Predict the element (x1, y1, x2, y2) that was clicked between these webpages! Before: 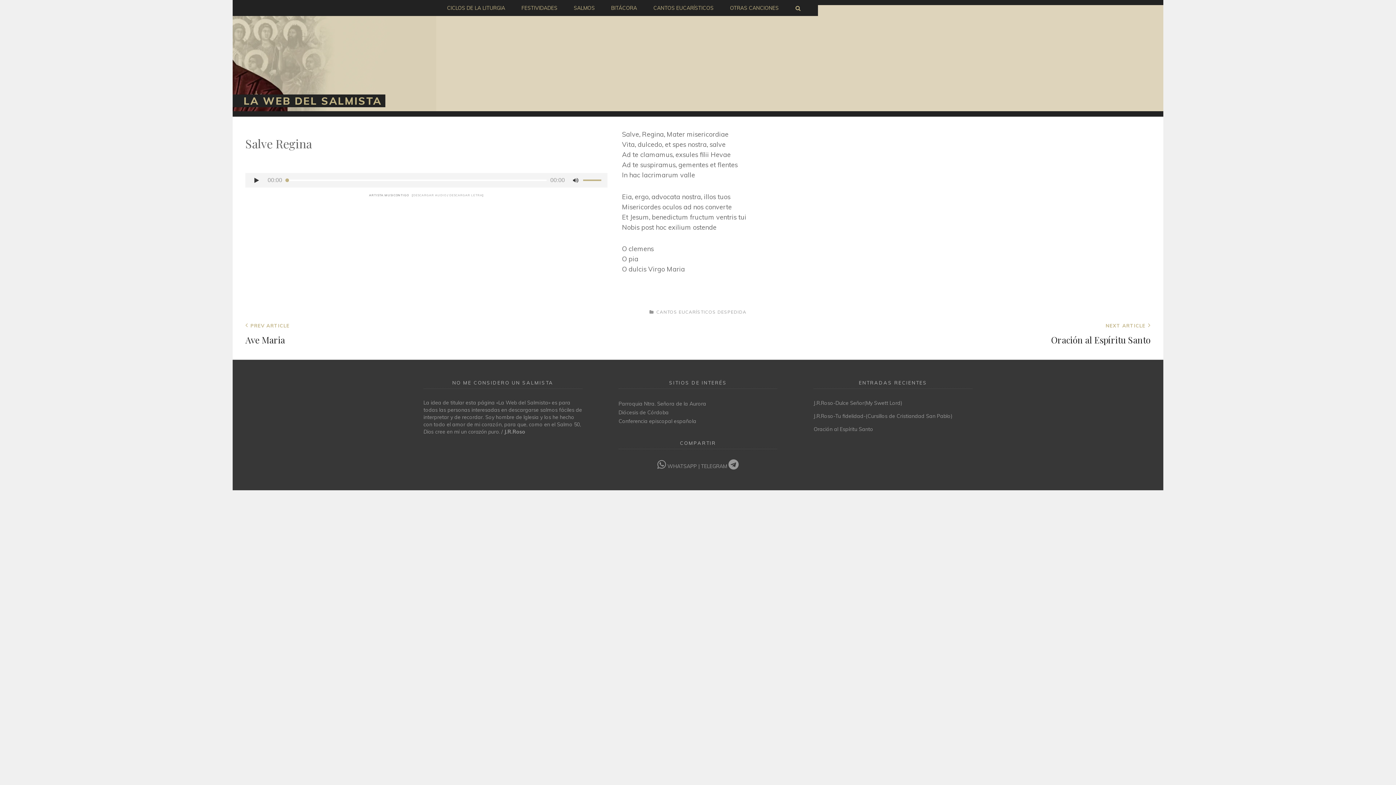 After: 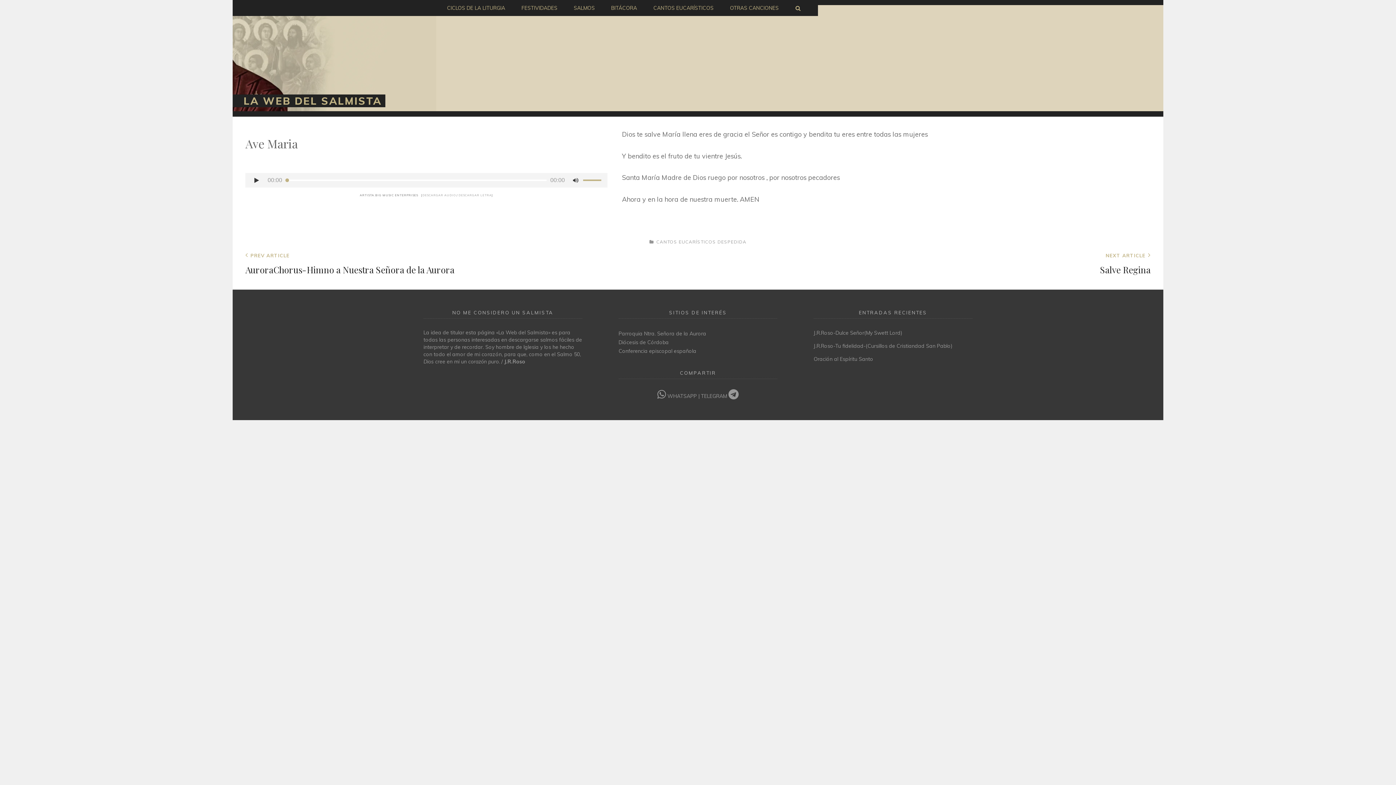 Action: label: Previous Post
PREV ARTICLE
Ave Maria bbox: (245, 322, 680, 346)